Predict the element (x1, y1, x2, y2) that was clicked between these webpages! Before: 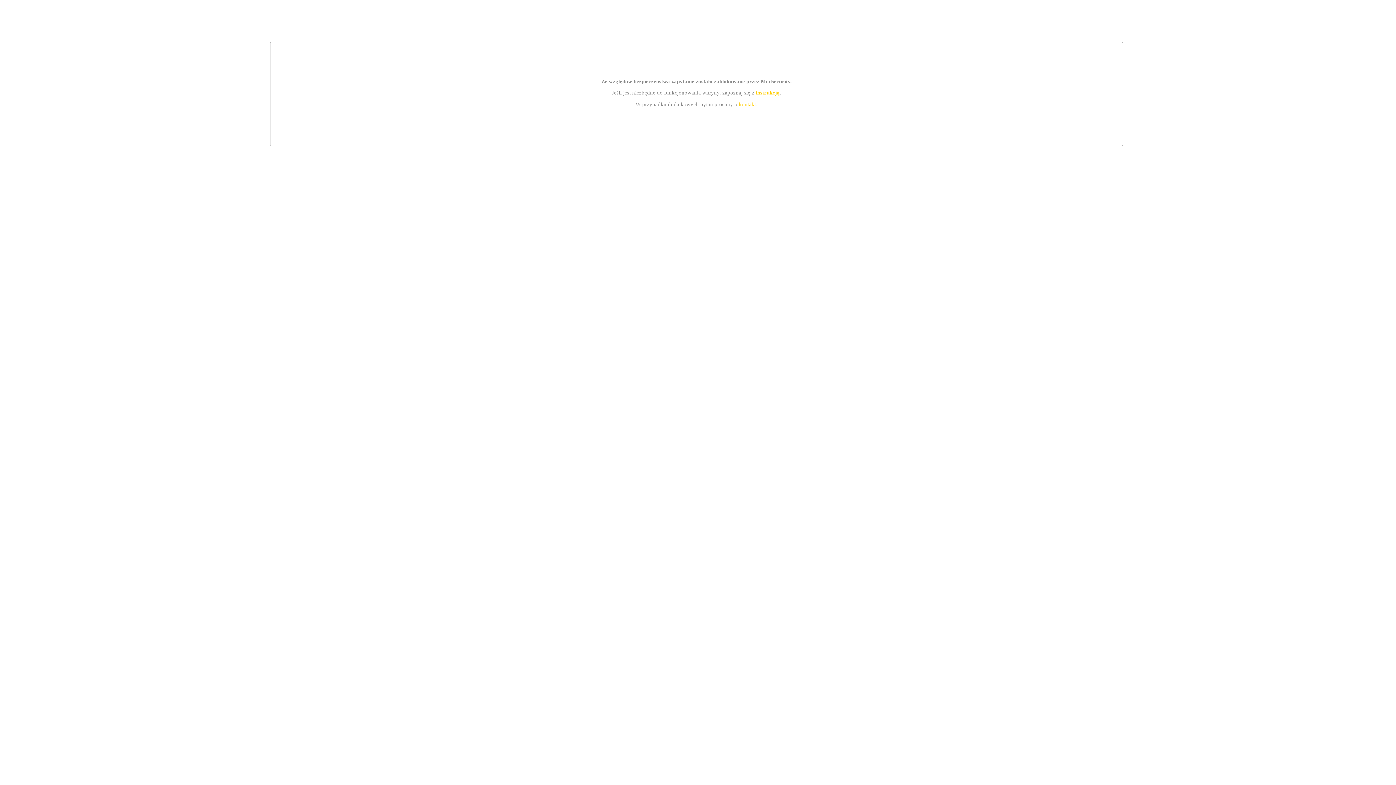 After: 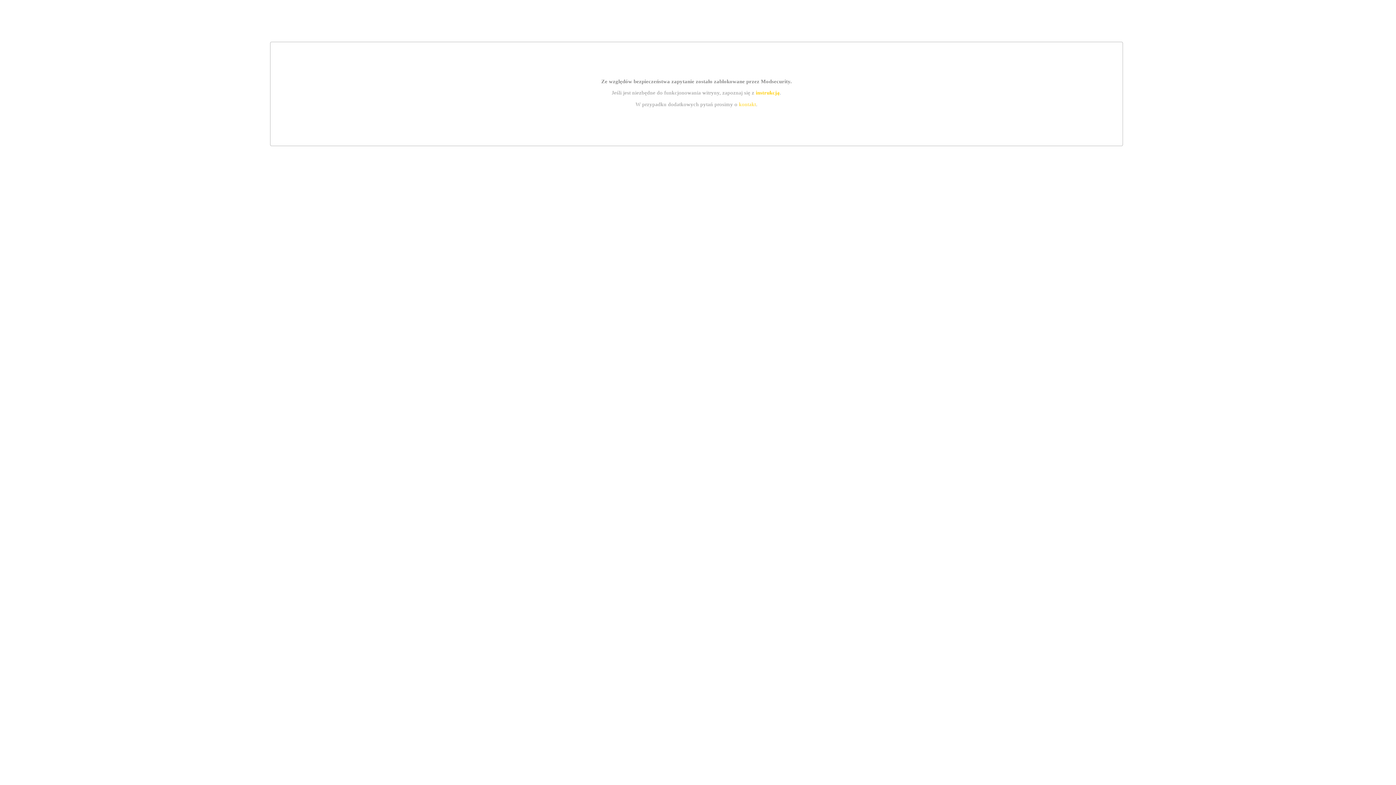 Action: label: instrukcją bbox: (755, 89, 779, 95)